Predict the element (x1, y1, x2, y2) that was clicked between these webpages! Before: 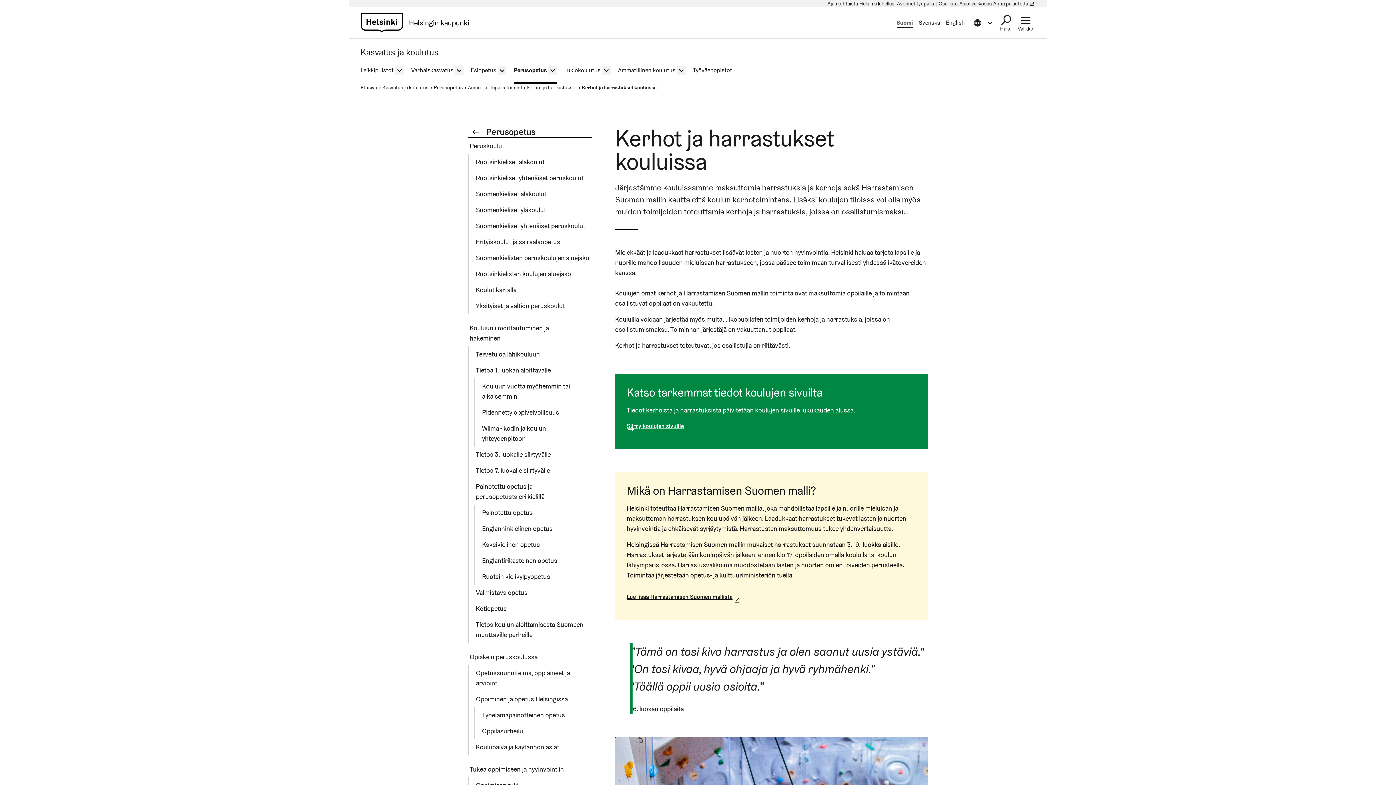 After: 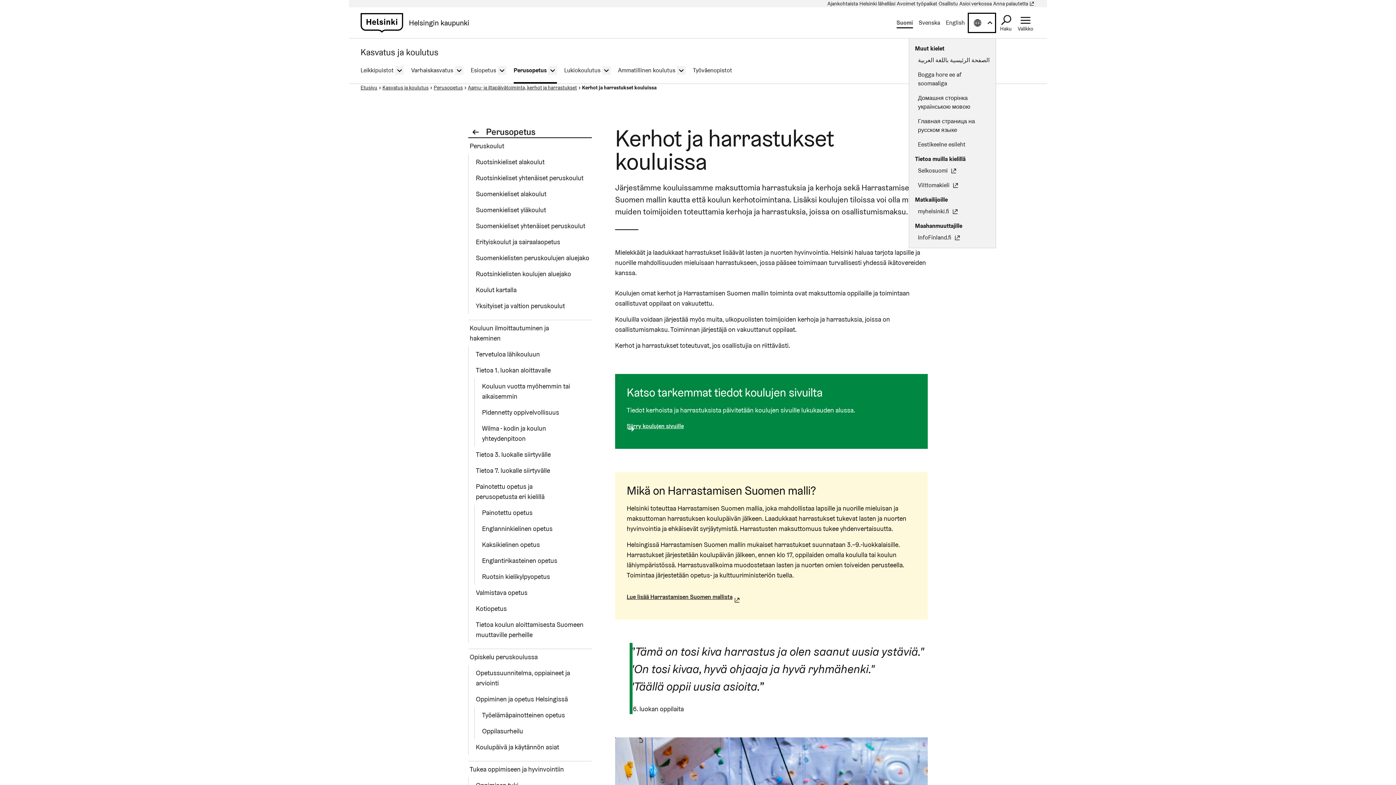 Action: bbox: (968, 12, 996, 33) label: Avaa tietoa muilla kielillä valikko